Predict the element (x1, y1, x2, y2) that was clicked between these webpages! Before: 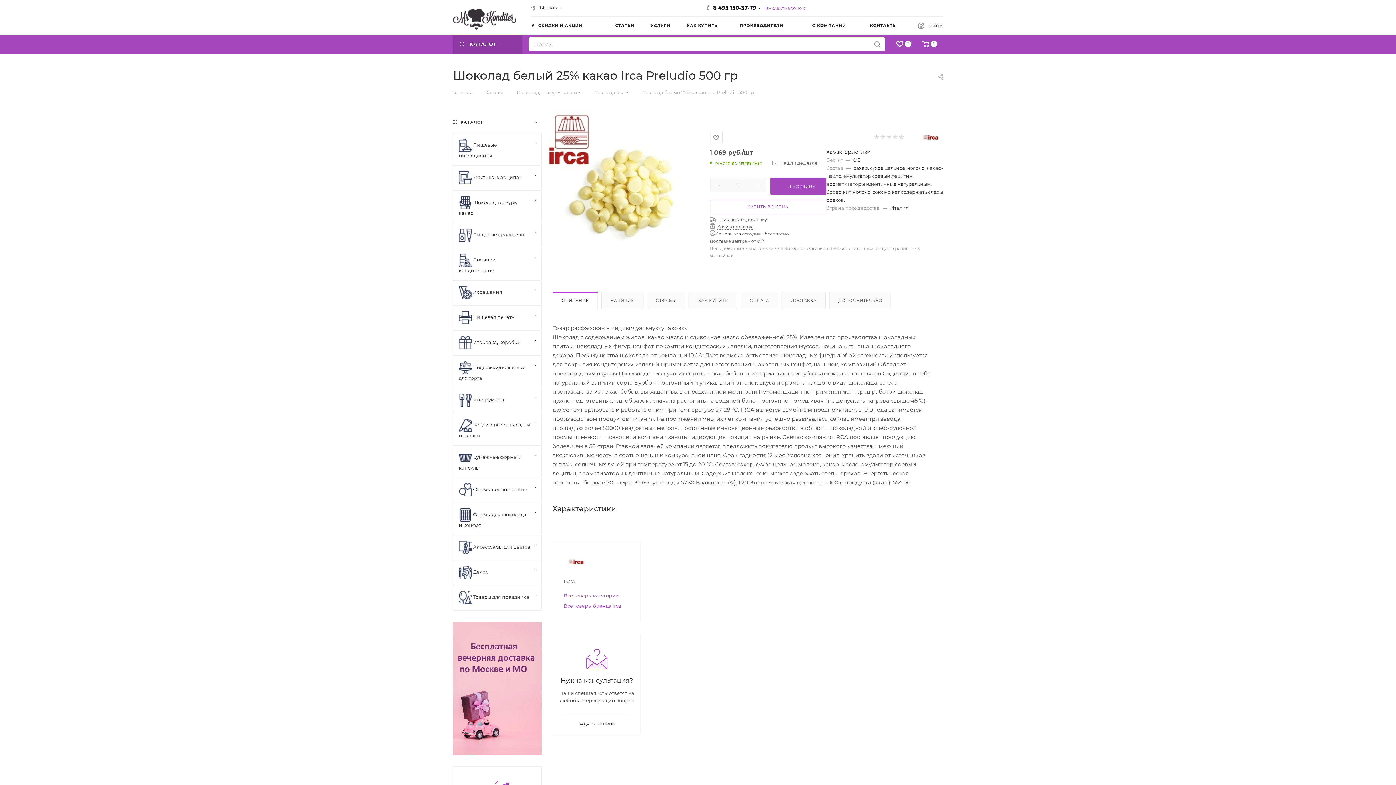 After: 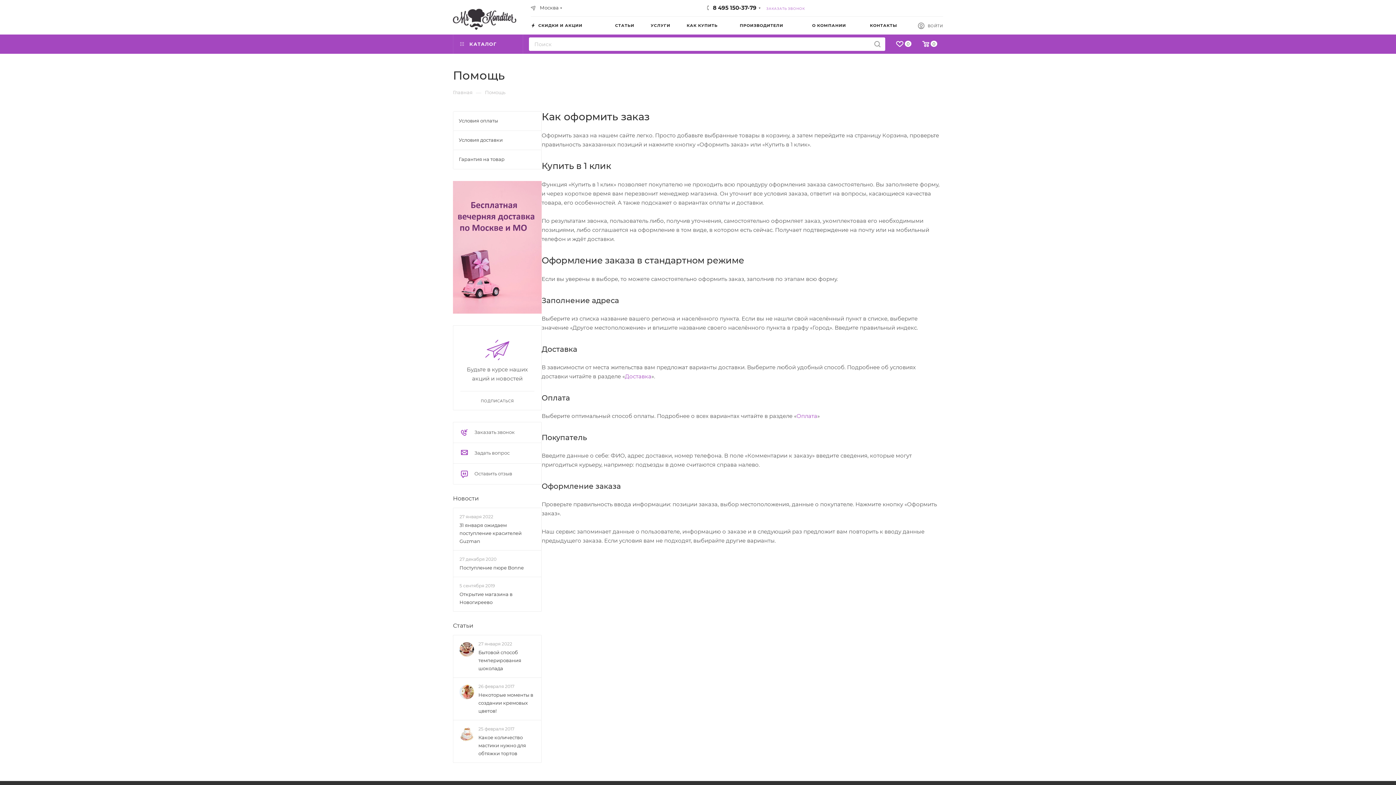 Action: bbox: (686, 16, 740, 34) label: КАК КУПИТЬ